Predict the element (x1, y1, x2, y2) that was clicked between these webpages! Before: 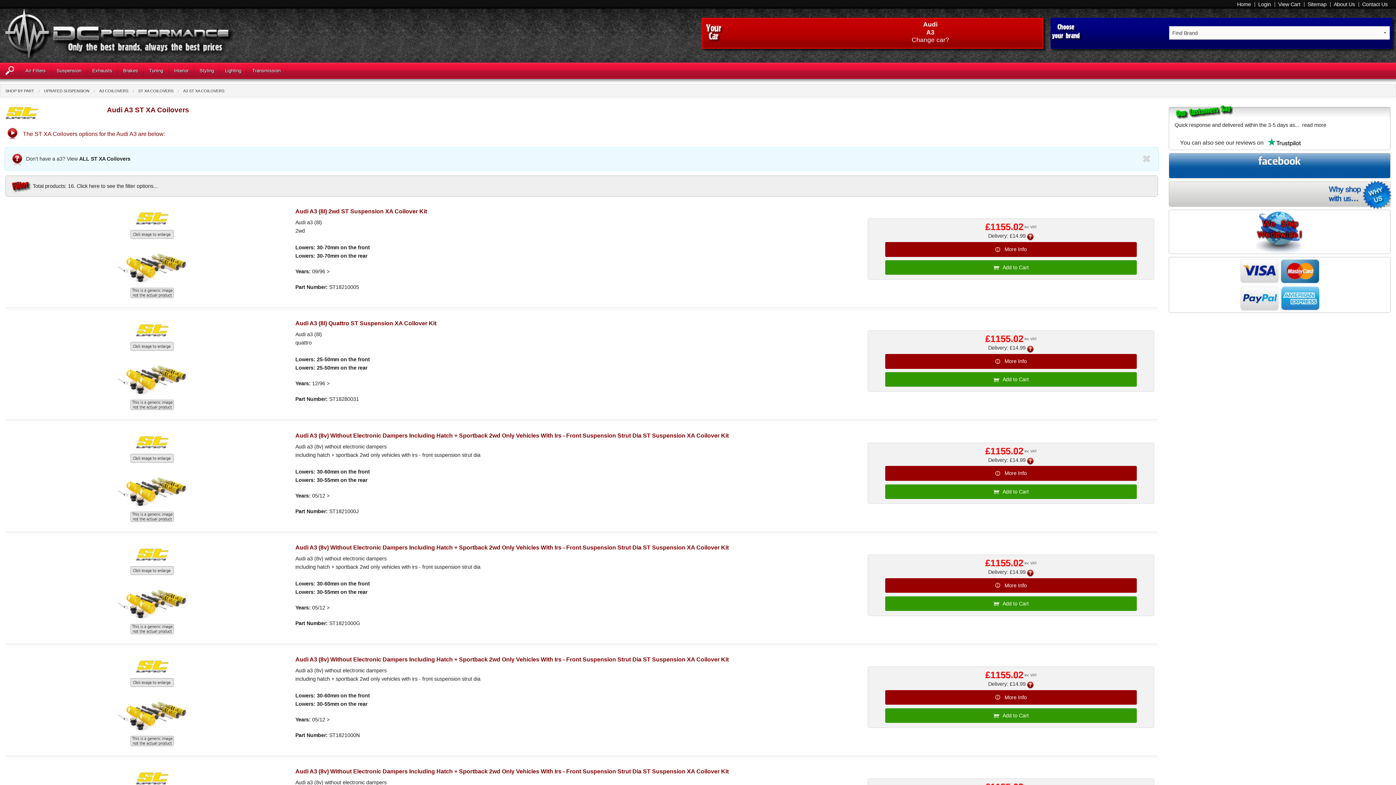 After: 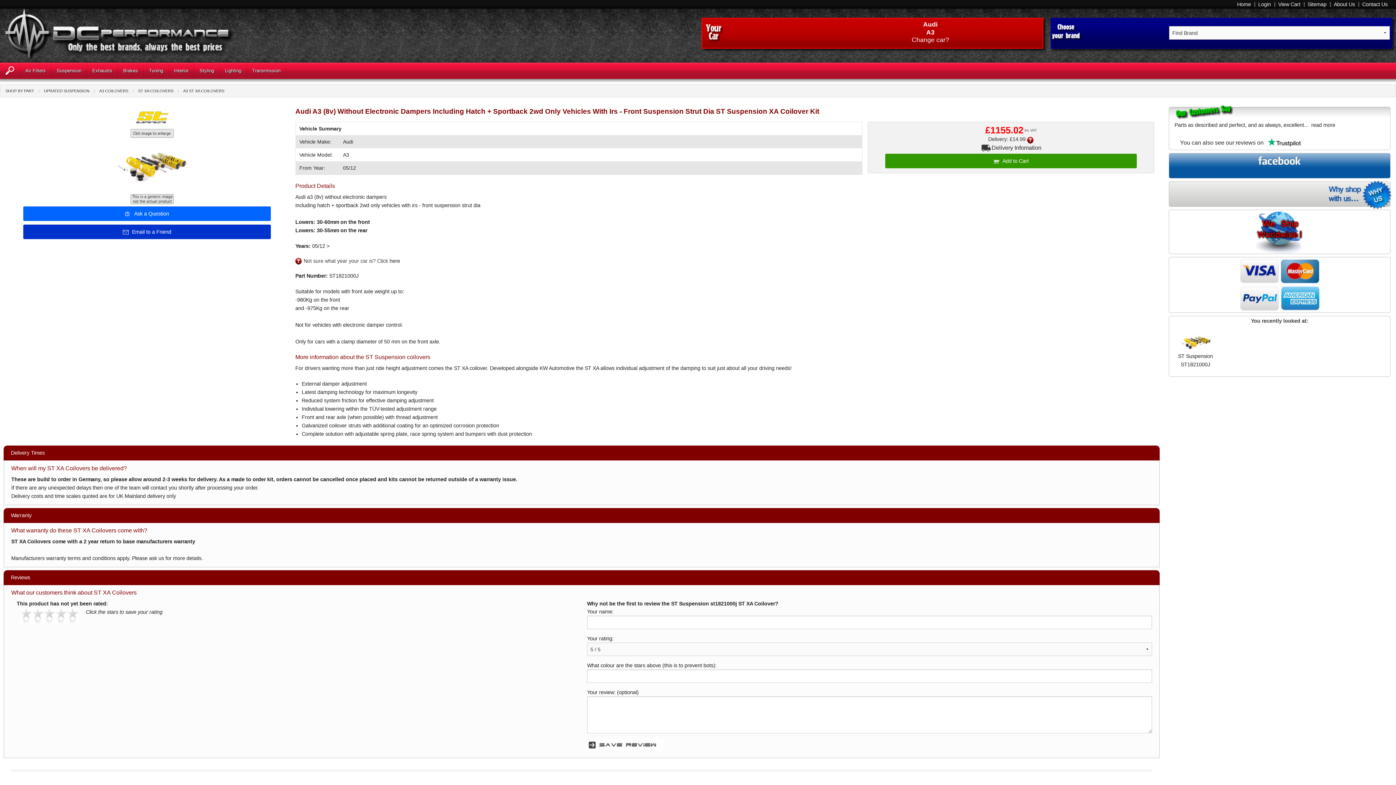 Action: label: More Info bbox: (885, 466, 1137, 481)